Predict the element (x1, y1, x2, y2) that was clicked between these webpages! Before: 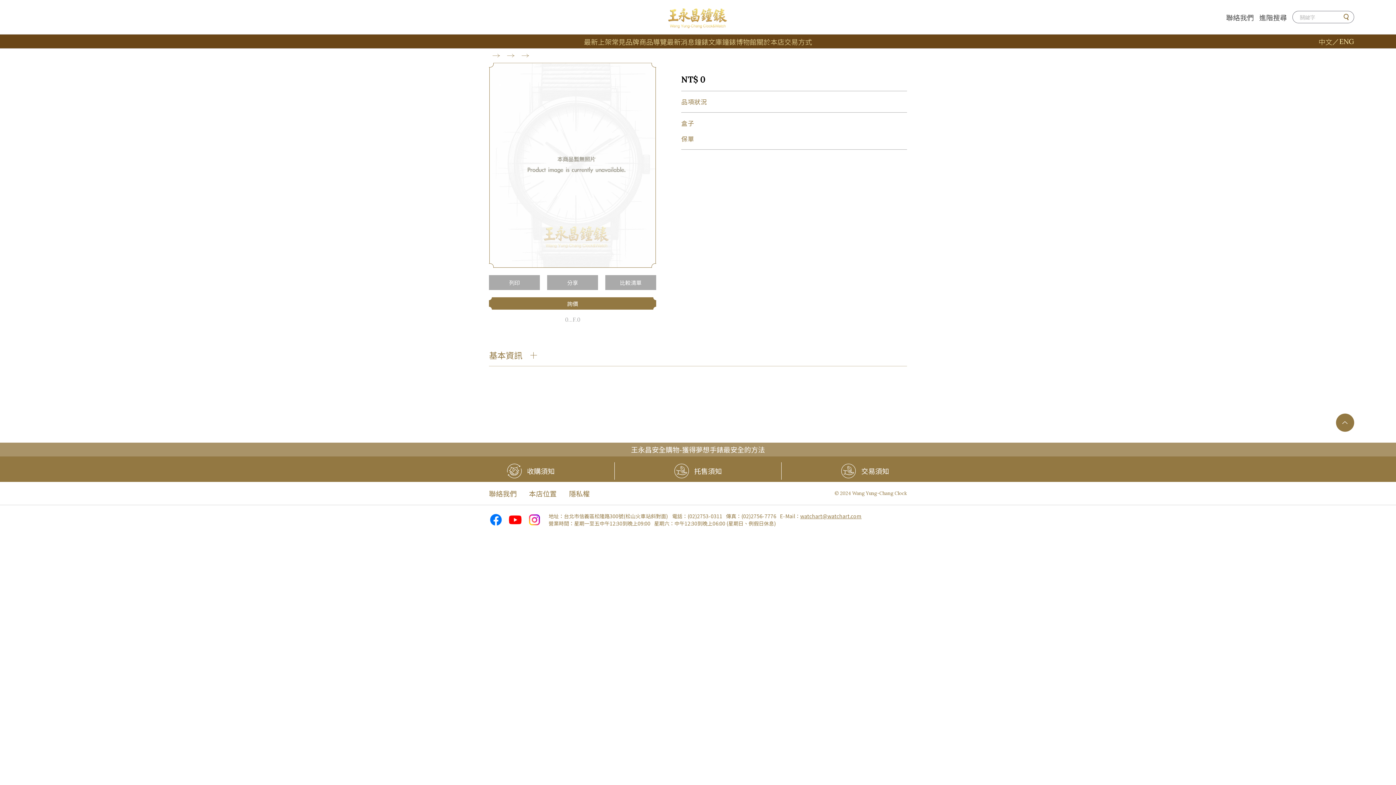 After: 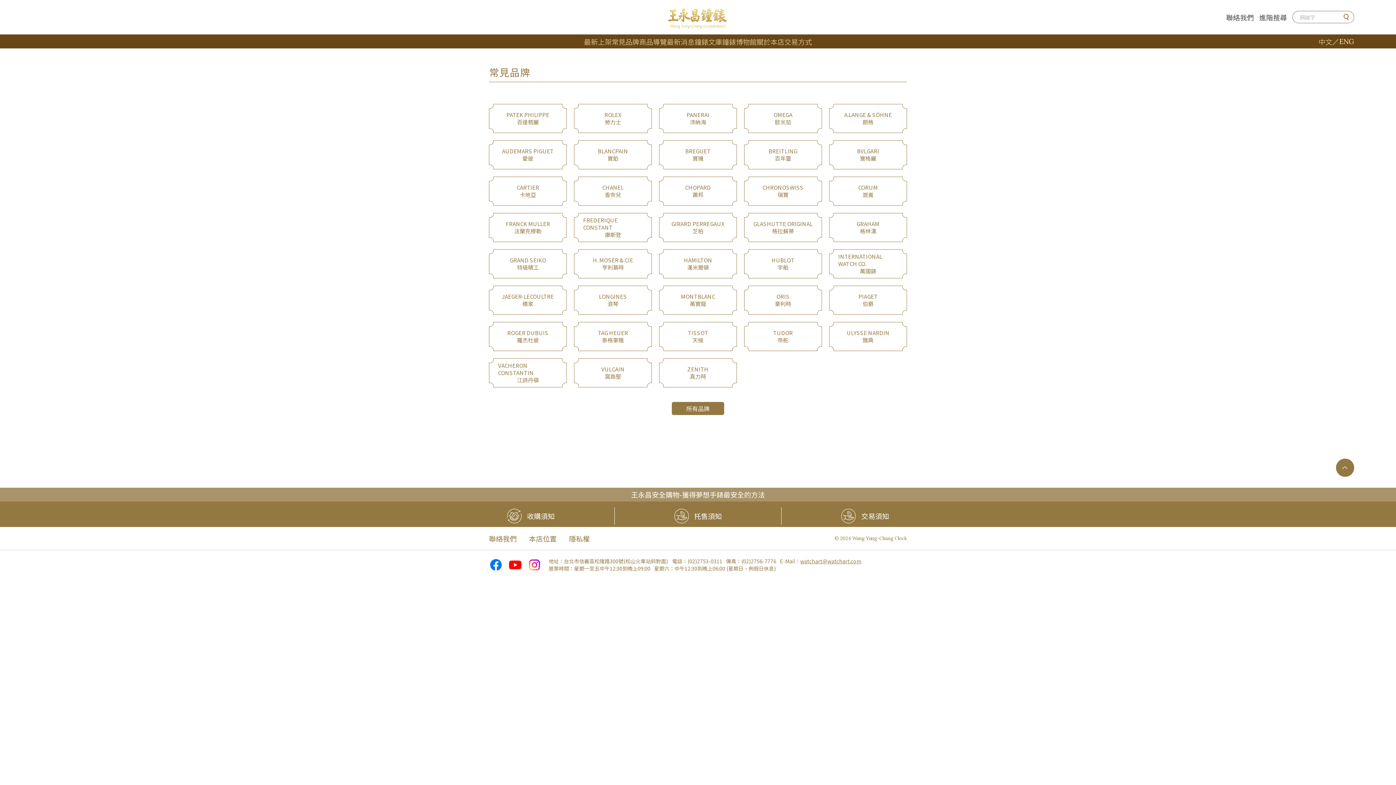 Action: bbox: (611, 38, 639, 44) label: 常見品牌